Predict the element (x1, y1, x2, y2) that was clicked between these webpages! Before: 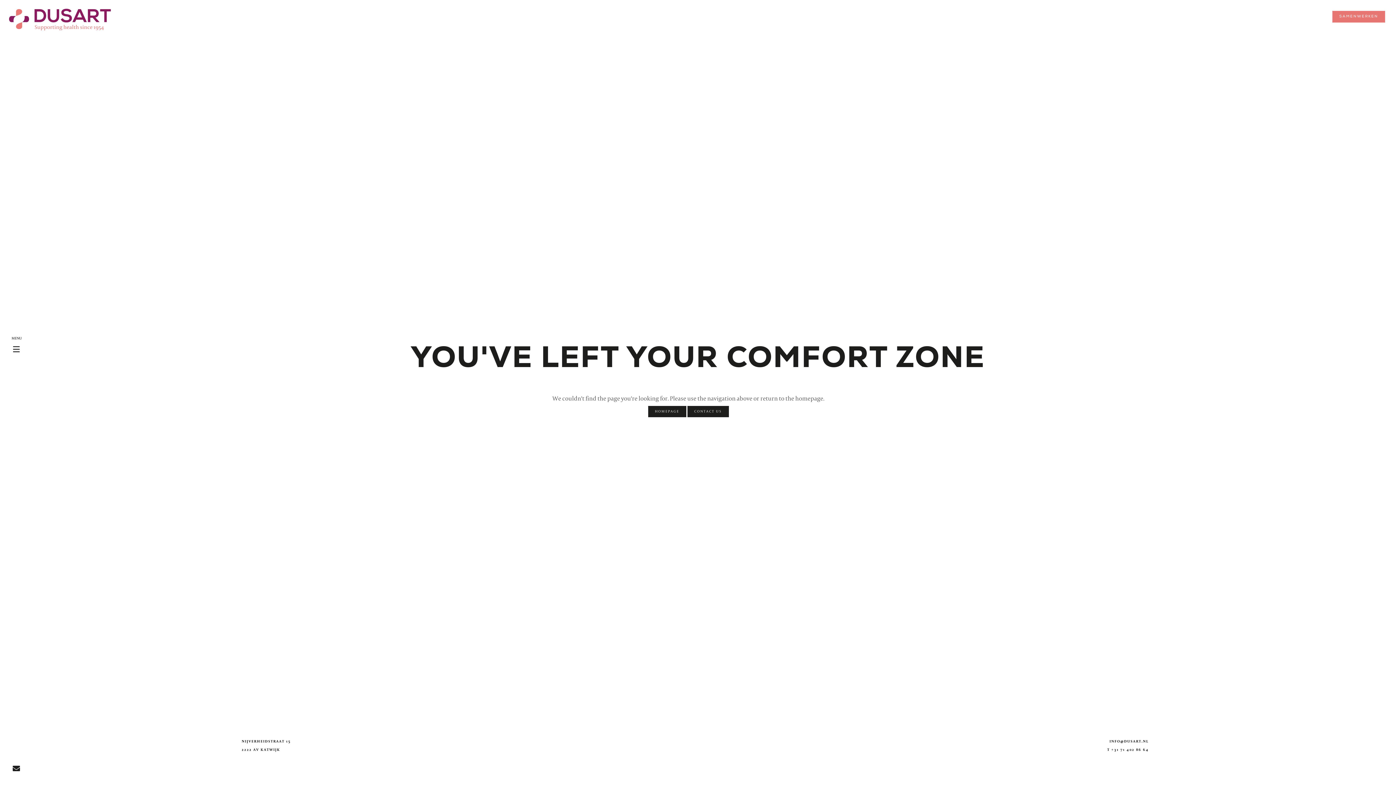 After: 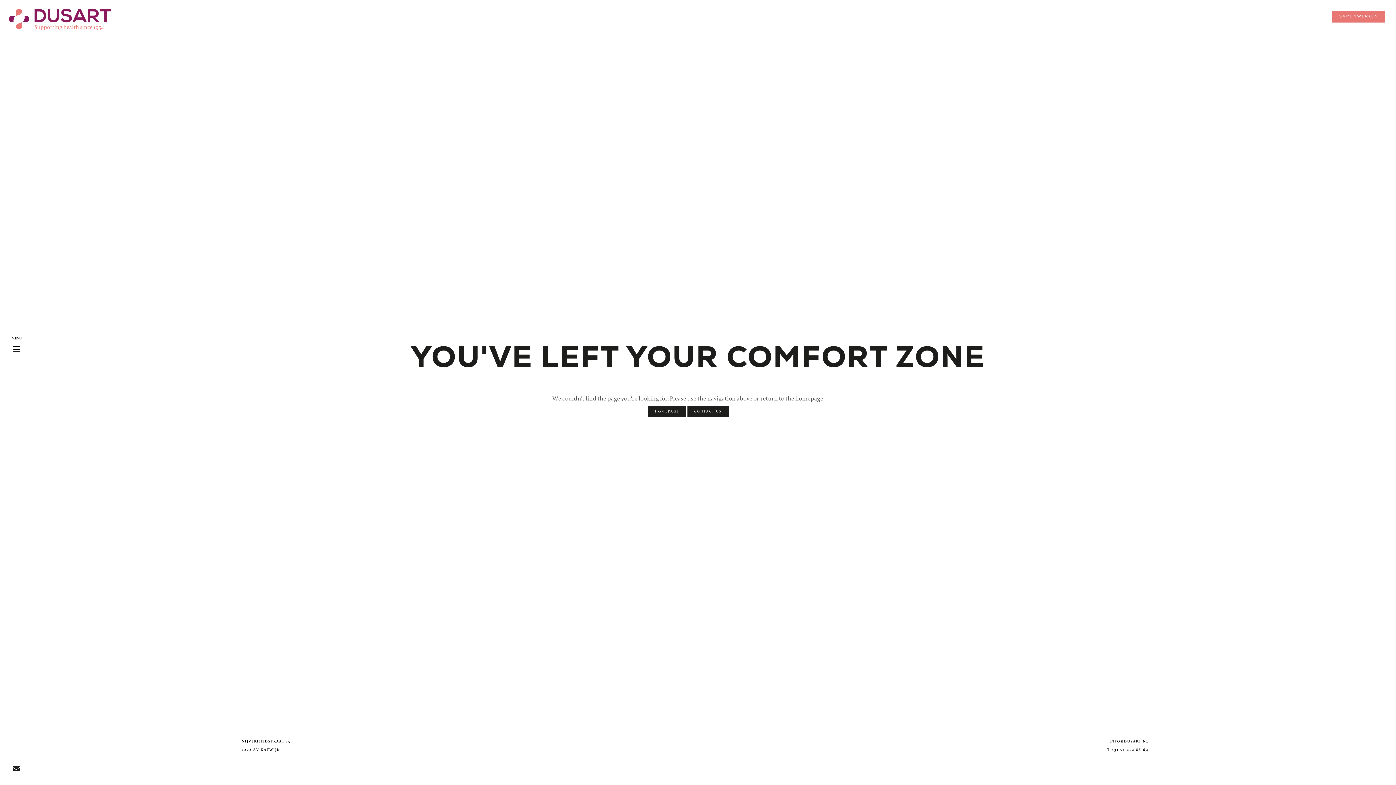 Action: bbox: (12, 766, 20, 773)